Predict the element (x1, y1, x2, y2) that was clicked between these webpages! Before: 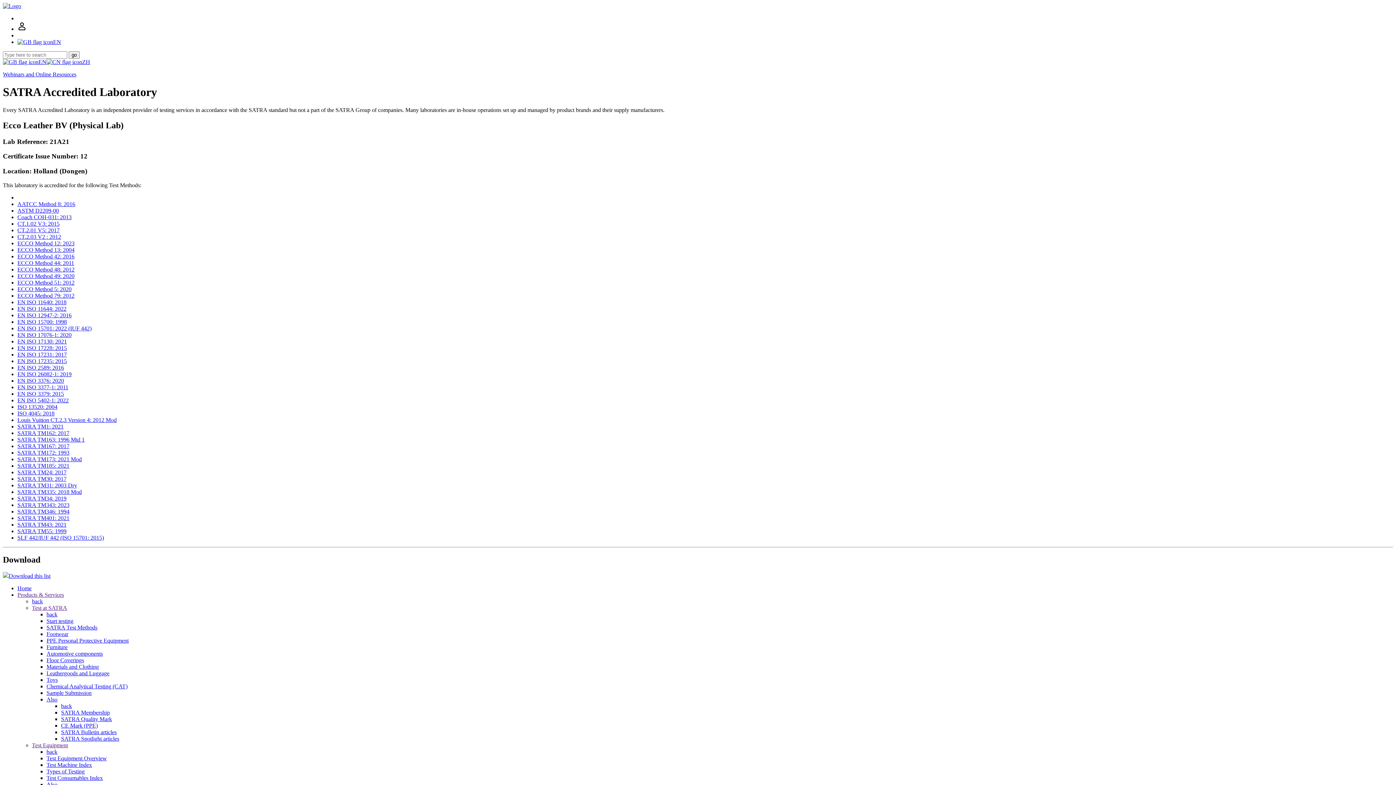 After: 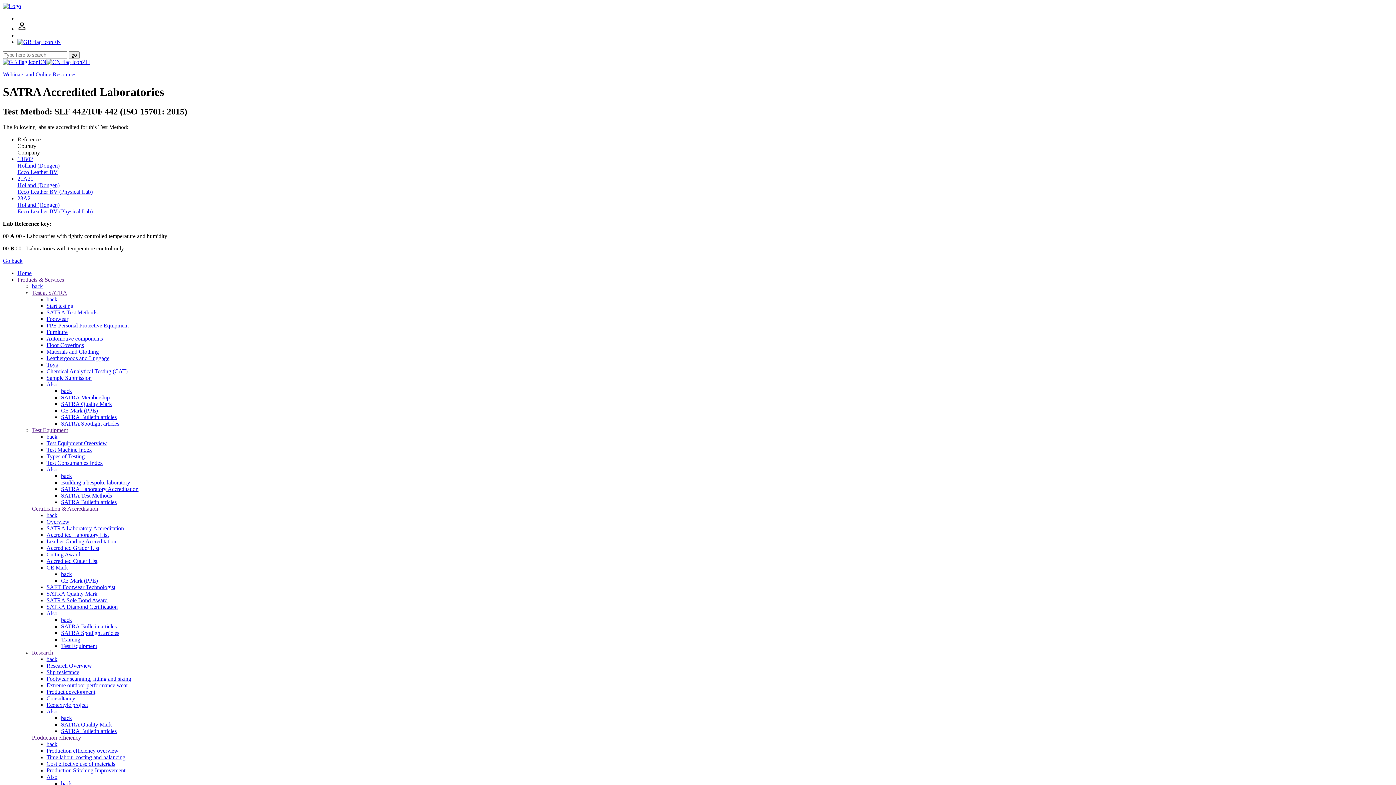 Action: label: SLF 442/IUF 442 (ISO 15701: 2015) bbox: (17, 534, 104, 541)